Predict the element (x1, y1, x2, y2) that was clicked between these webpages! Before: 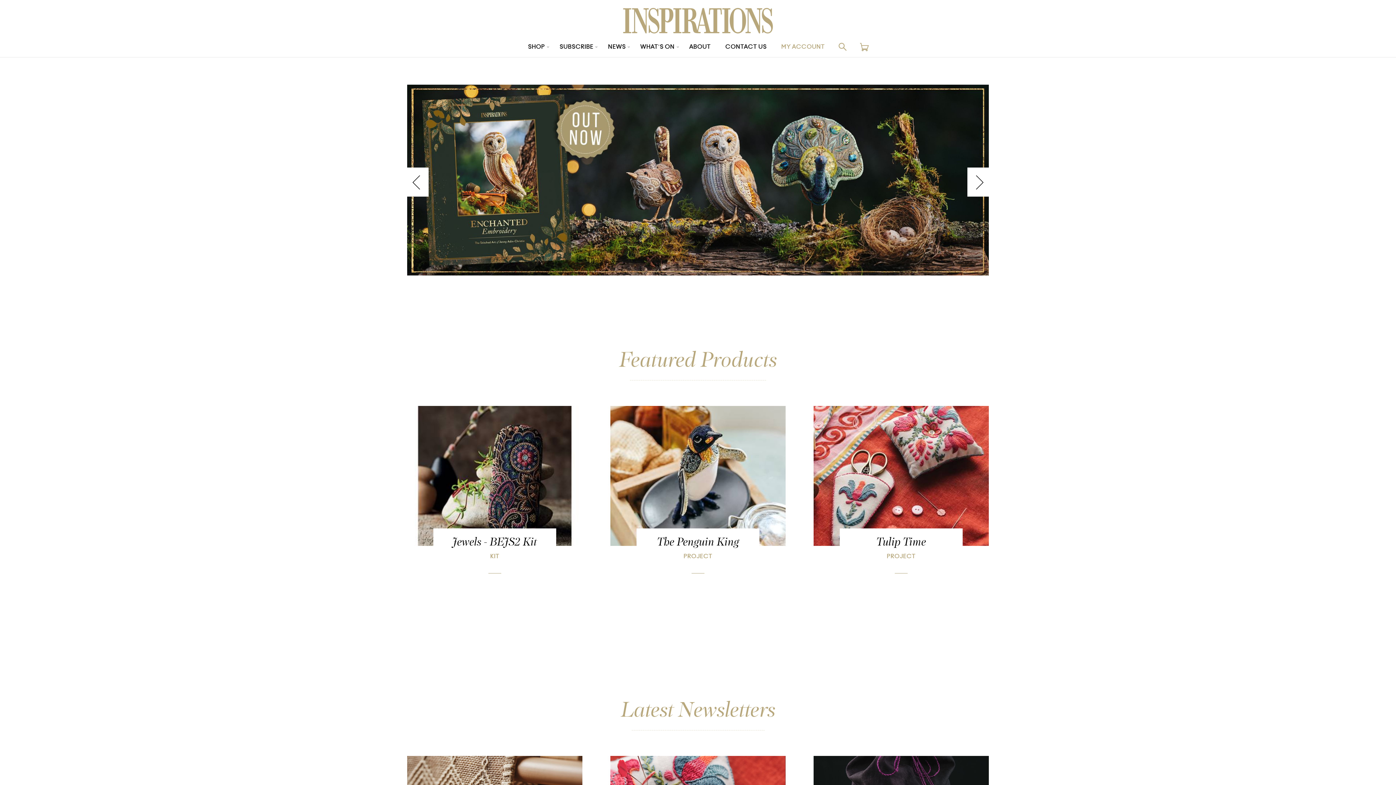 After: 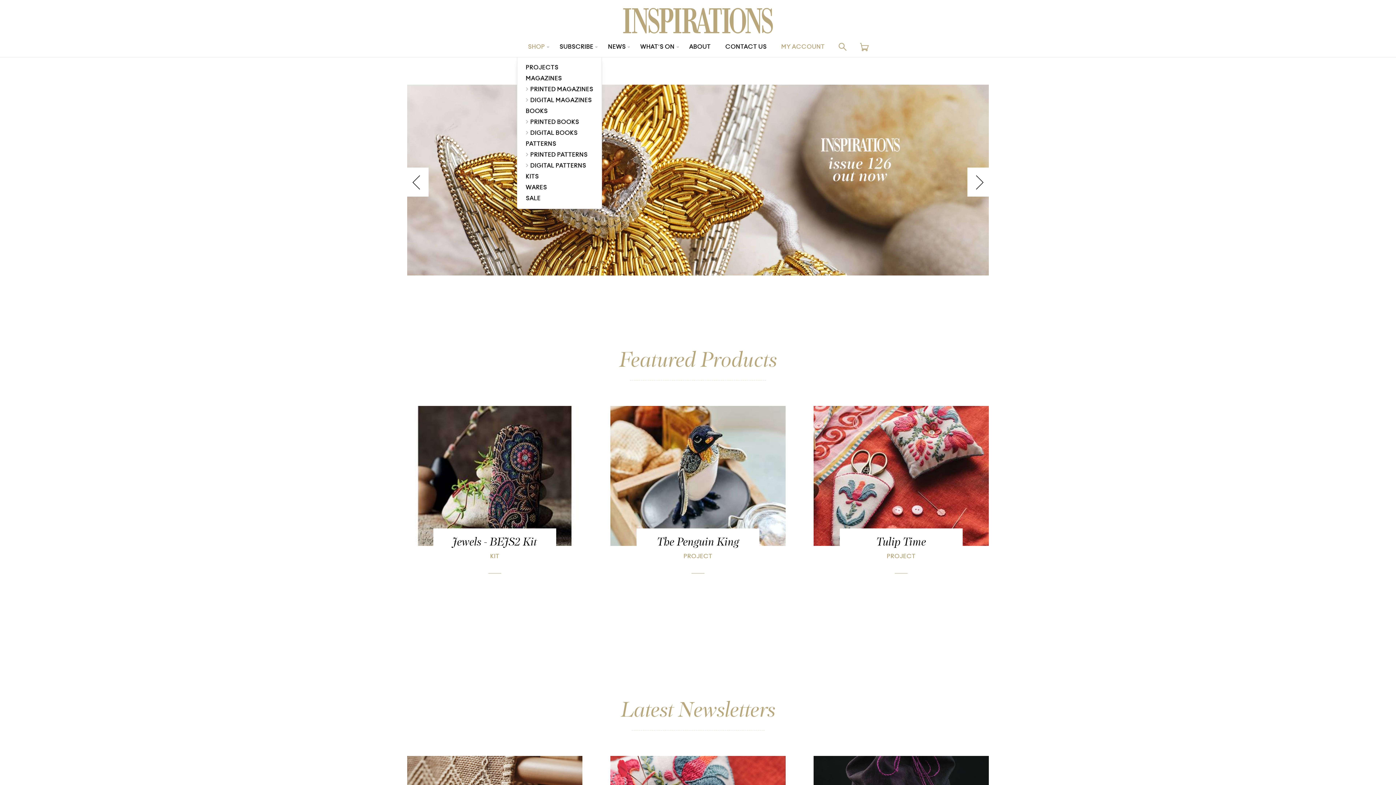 Action: label: SHOP bbox: (520, 37, 552, 57)